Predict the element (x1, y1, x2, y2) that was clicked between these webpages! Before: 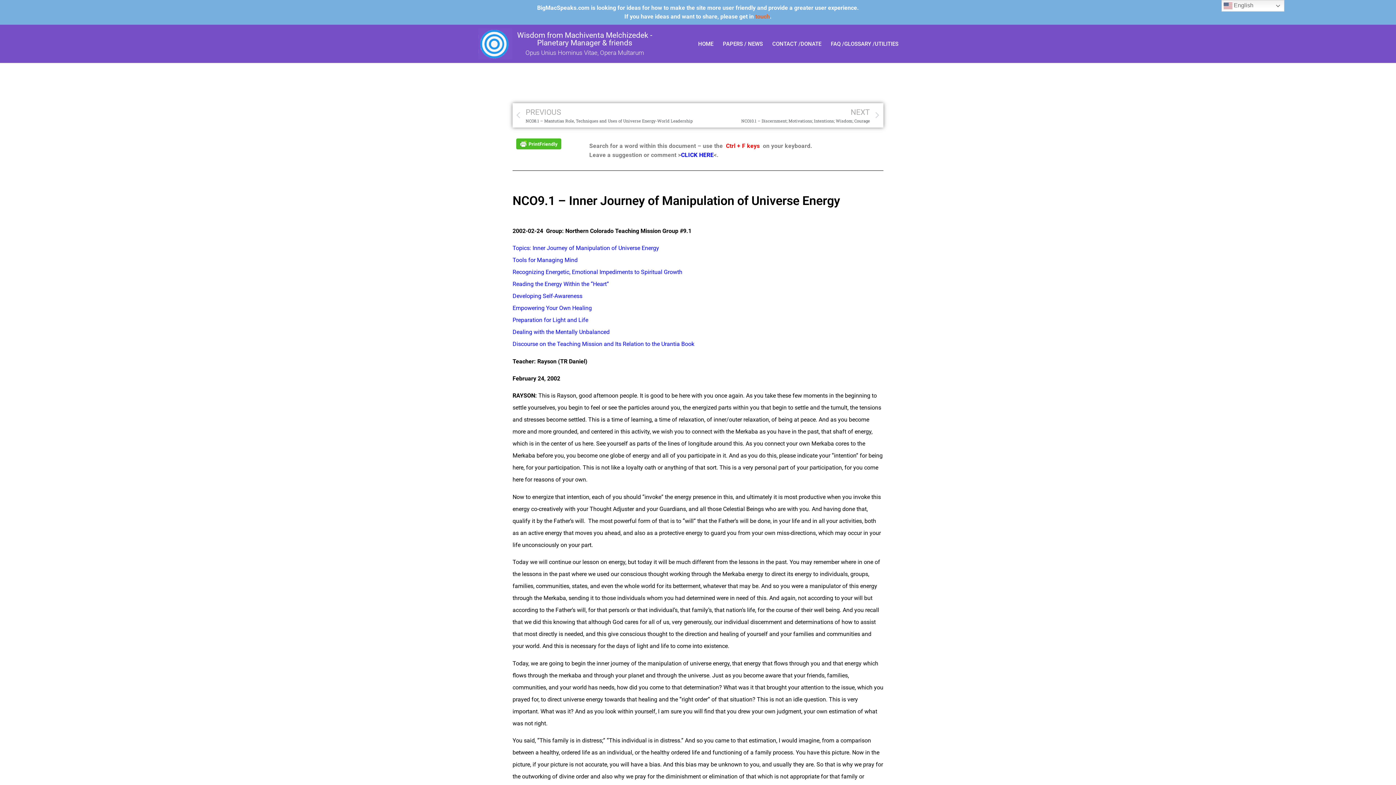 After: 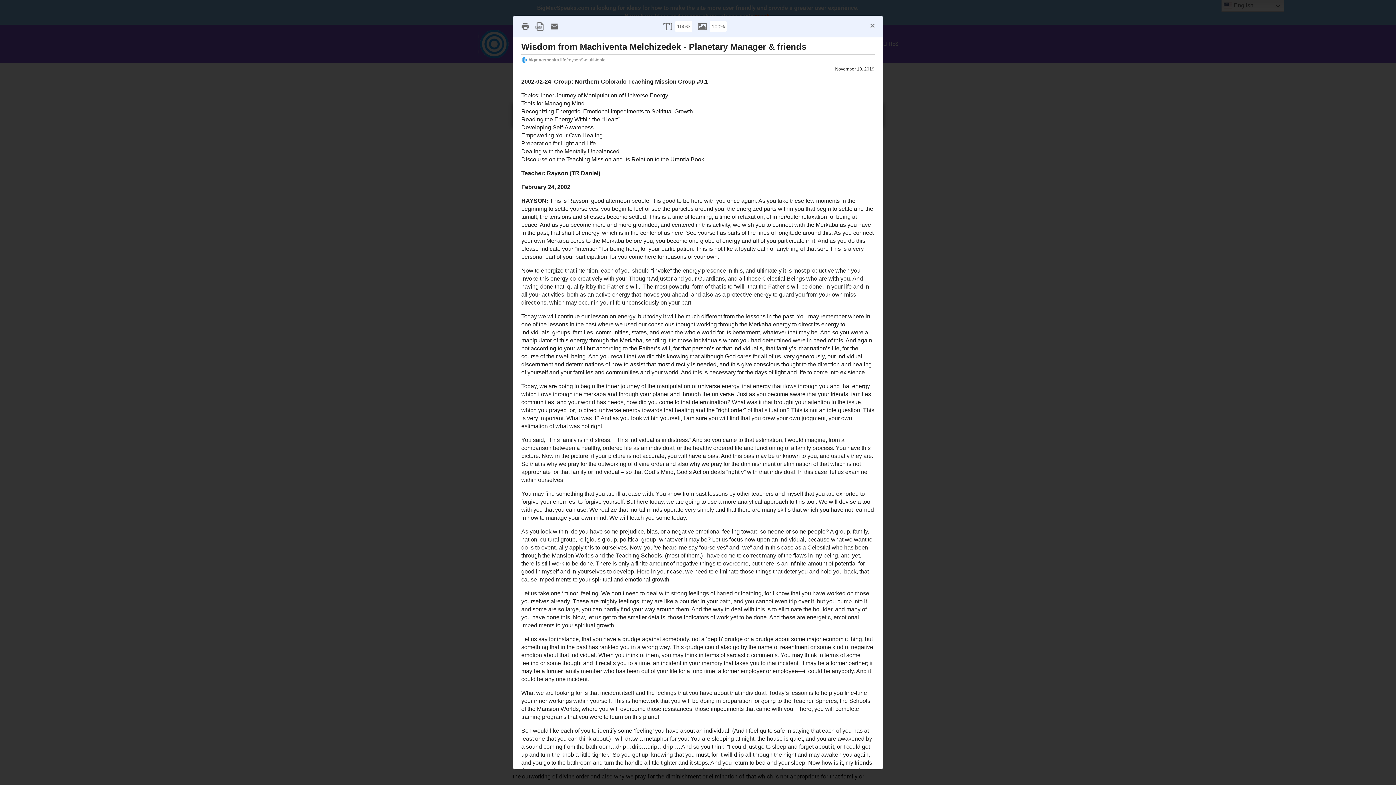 Action: bbox: (516, 140, 561, 146)